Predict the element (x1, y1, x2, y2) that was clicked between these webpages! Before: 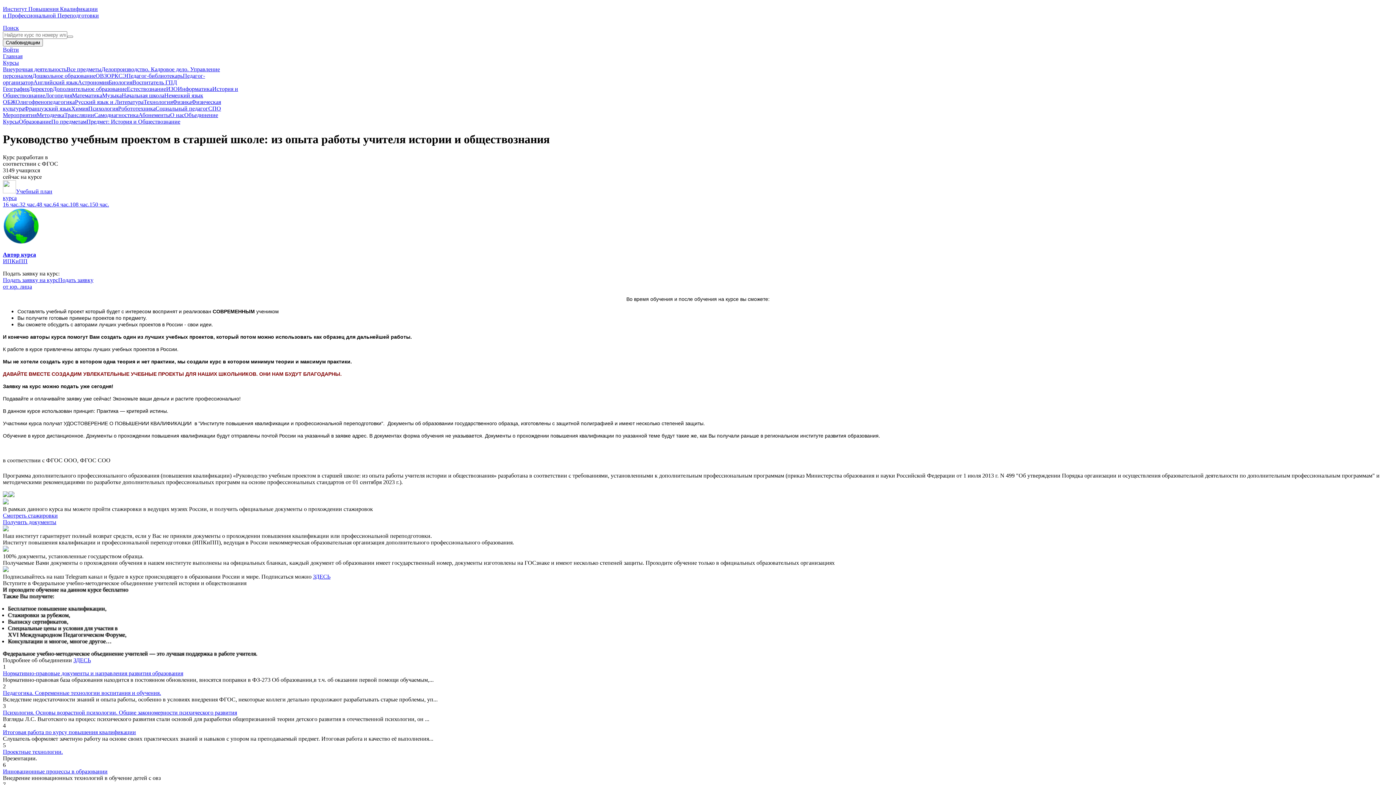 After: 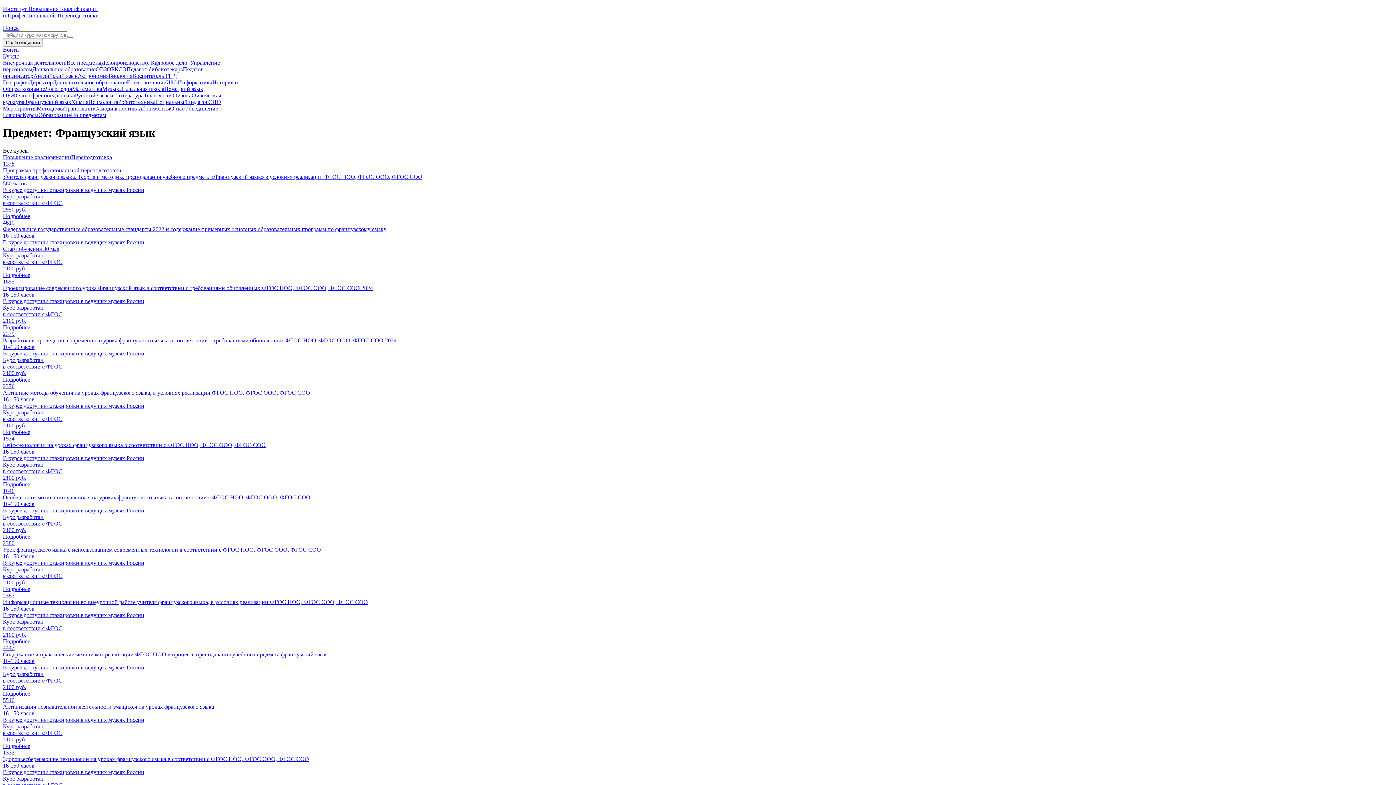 Action: label: Французский язык bbox: (24, 105, 71, 111)